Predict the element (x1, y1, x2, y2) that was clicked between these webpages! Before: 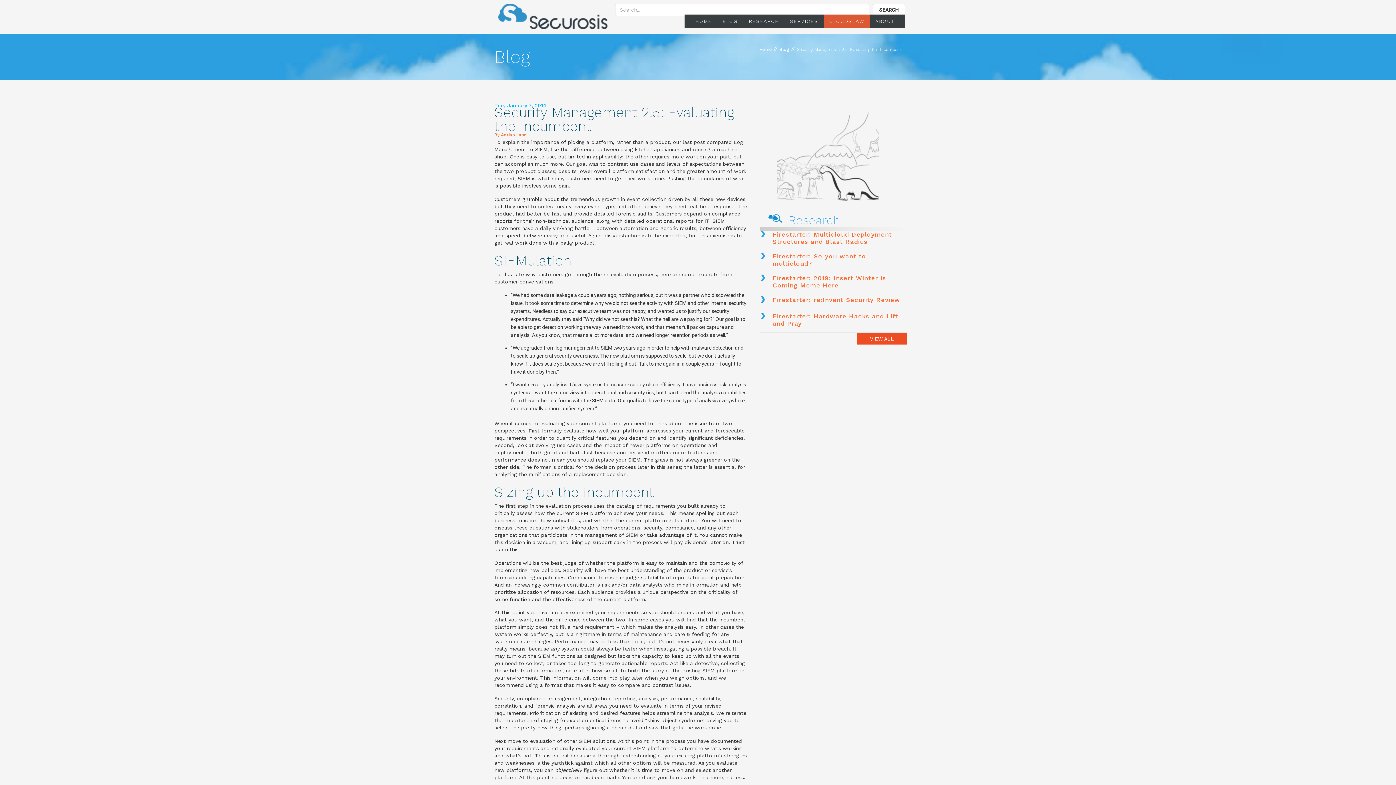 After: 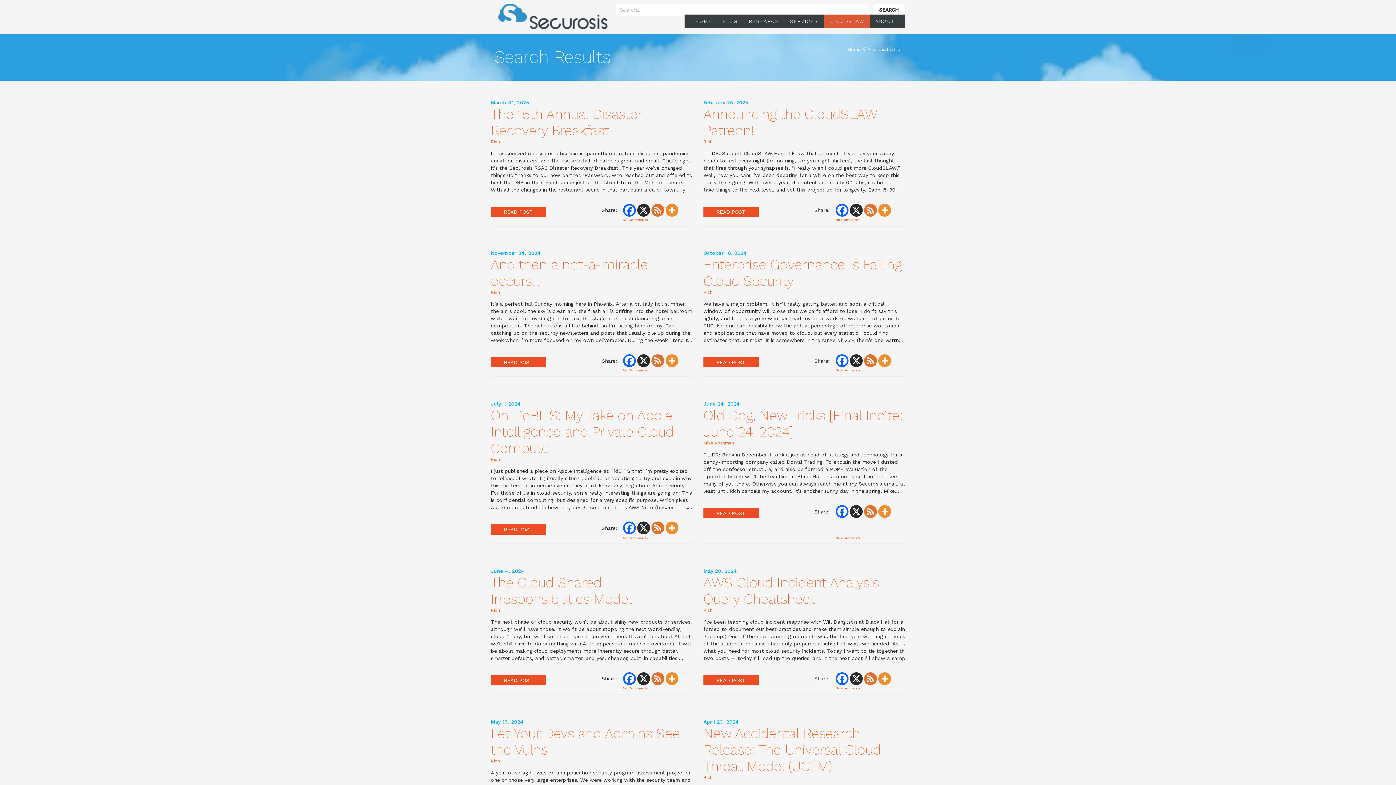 Action: label: Search bbox: (872, 3, 905, 16)